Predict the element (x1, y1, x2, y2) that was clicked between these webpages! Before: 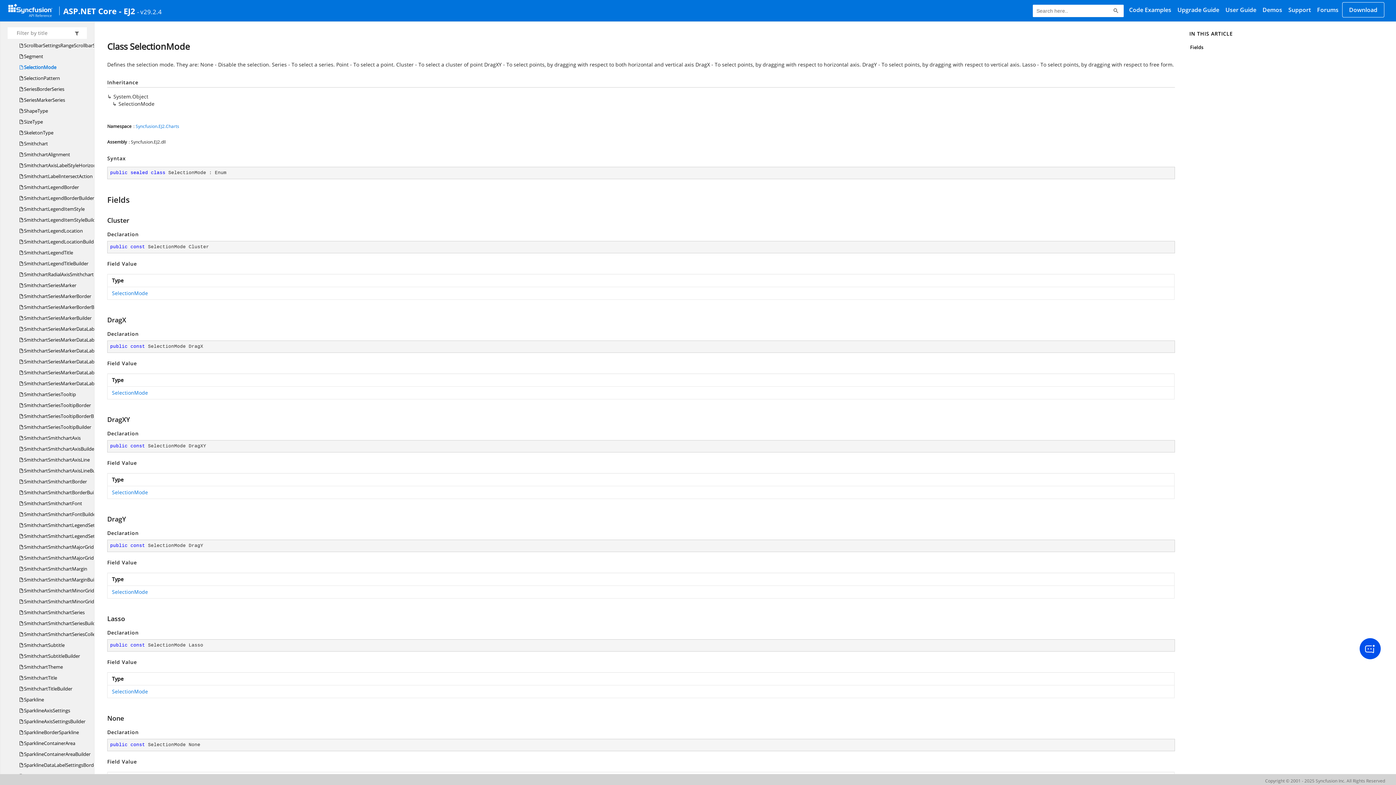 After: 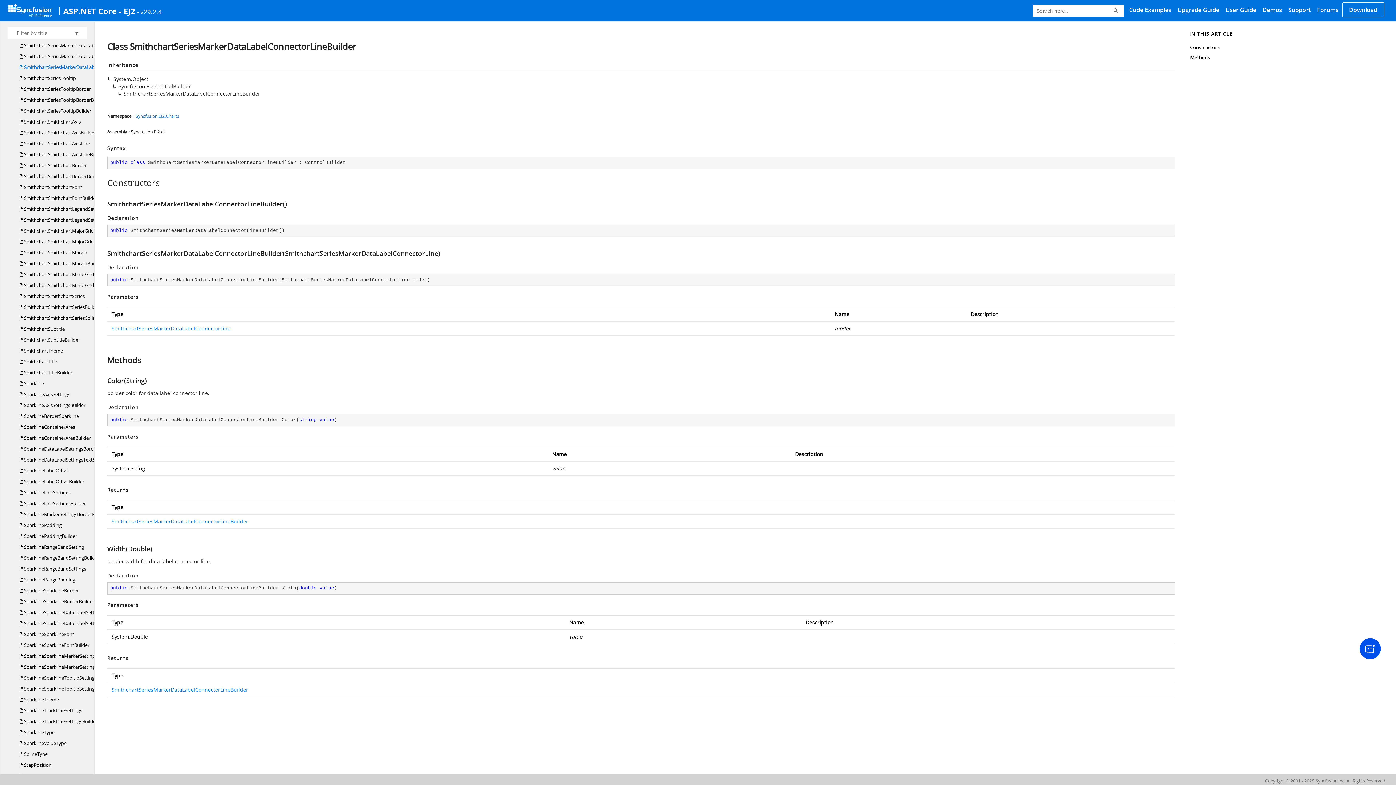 Action: label:  SmithchartSeriesMarkerDataLabelConnectorLineBuilder bbox: (19, 378, 145, 389)